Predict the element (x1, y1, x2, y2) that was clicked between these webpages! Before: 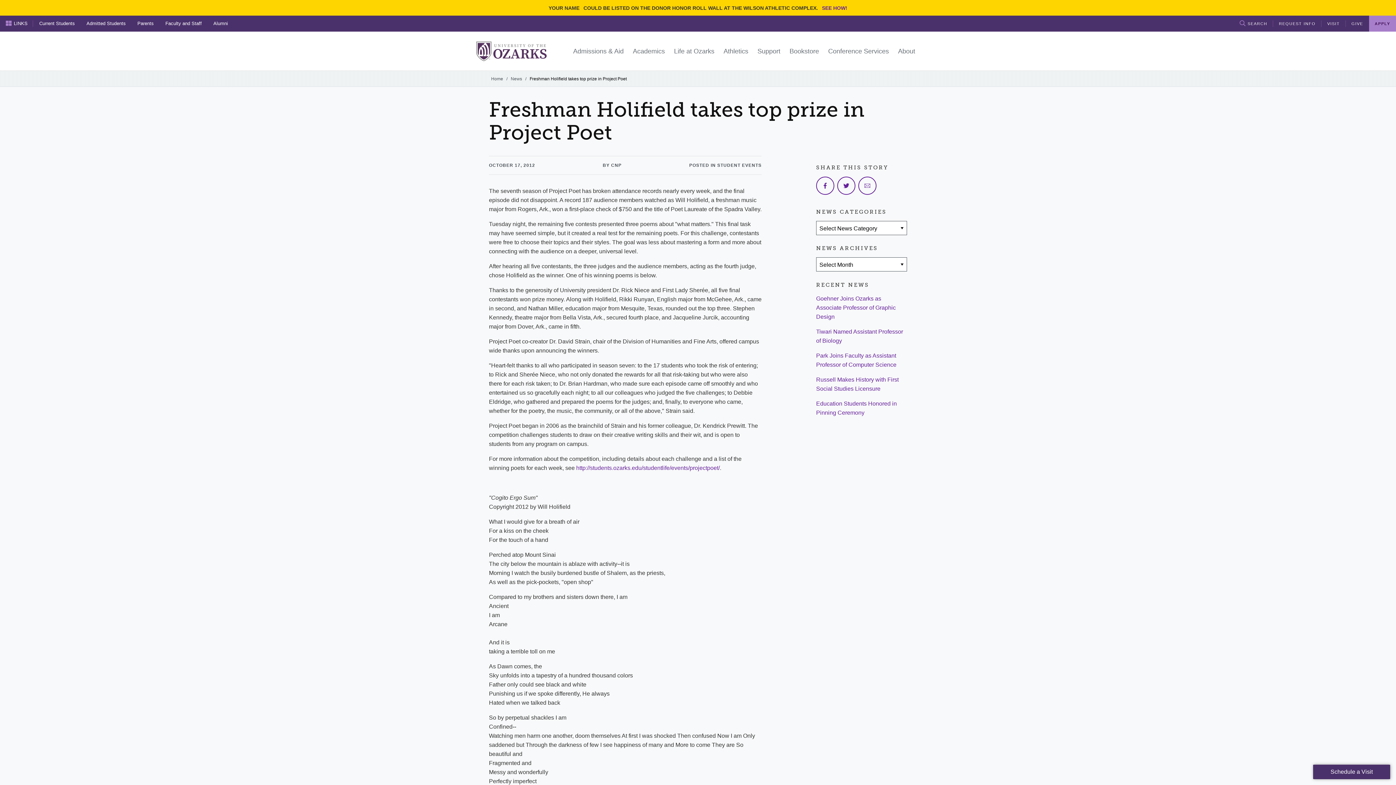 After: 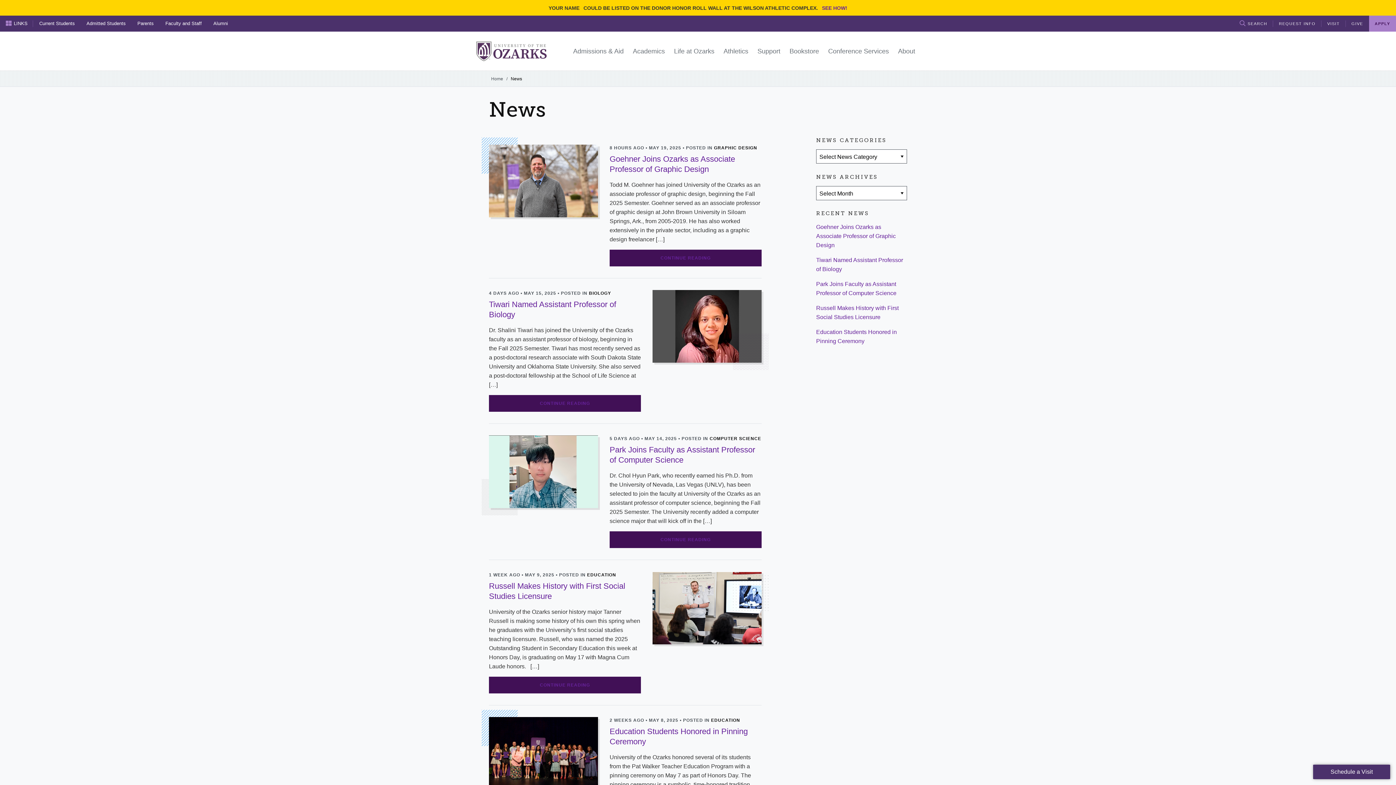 Action: label: News bbox: (510, 76, 522, 81)